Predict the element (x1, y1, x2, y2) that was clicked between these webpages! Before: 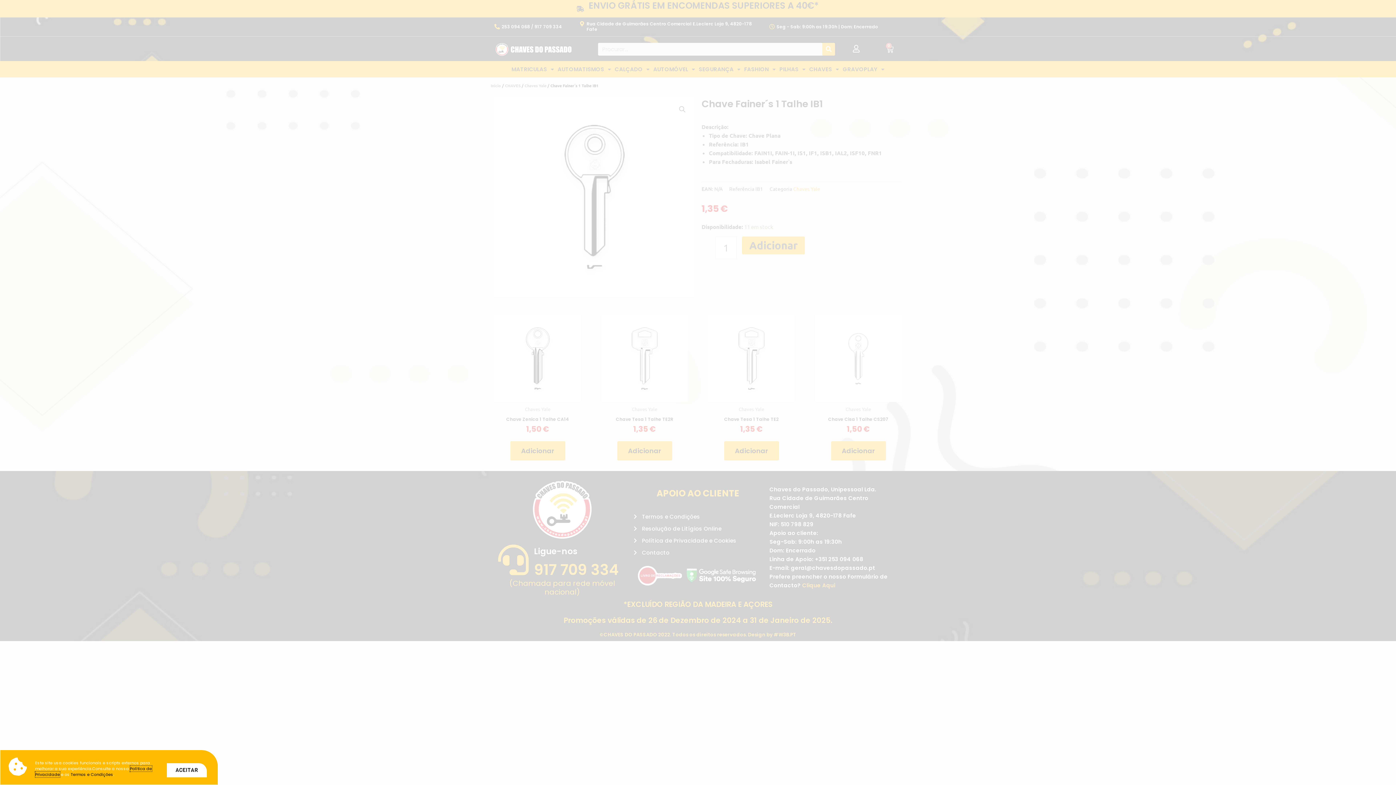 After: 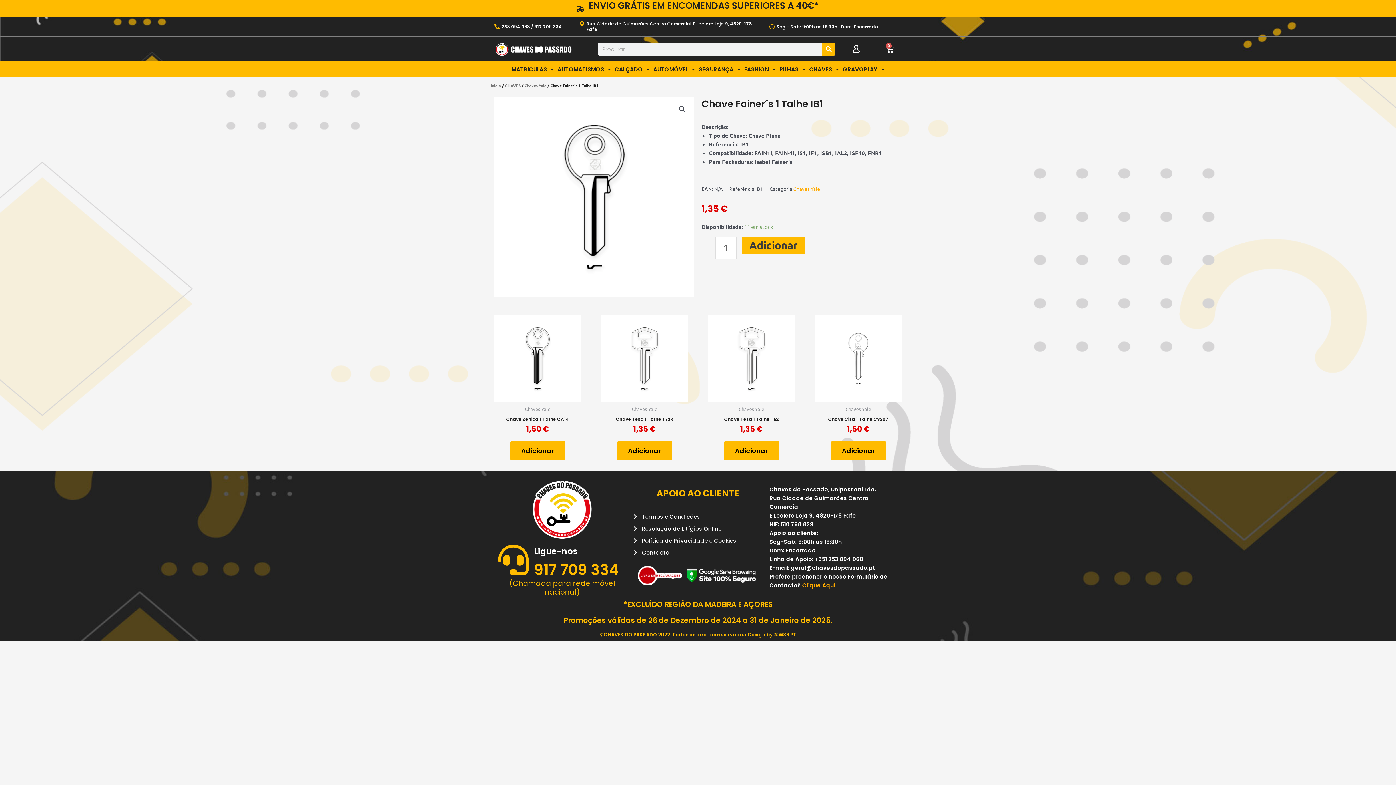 Action: label: ACEITAR bbox: (166, 763, 206, 777)